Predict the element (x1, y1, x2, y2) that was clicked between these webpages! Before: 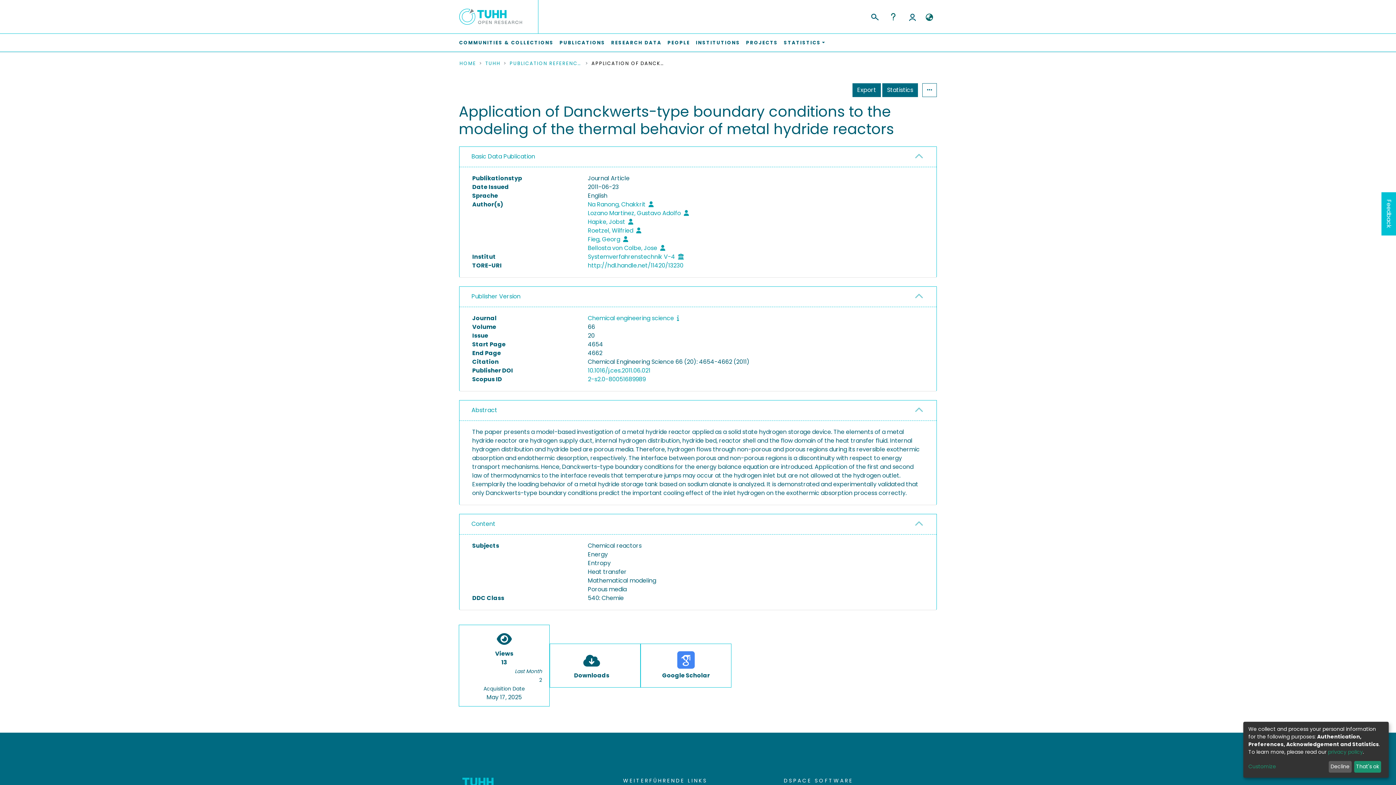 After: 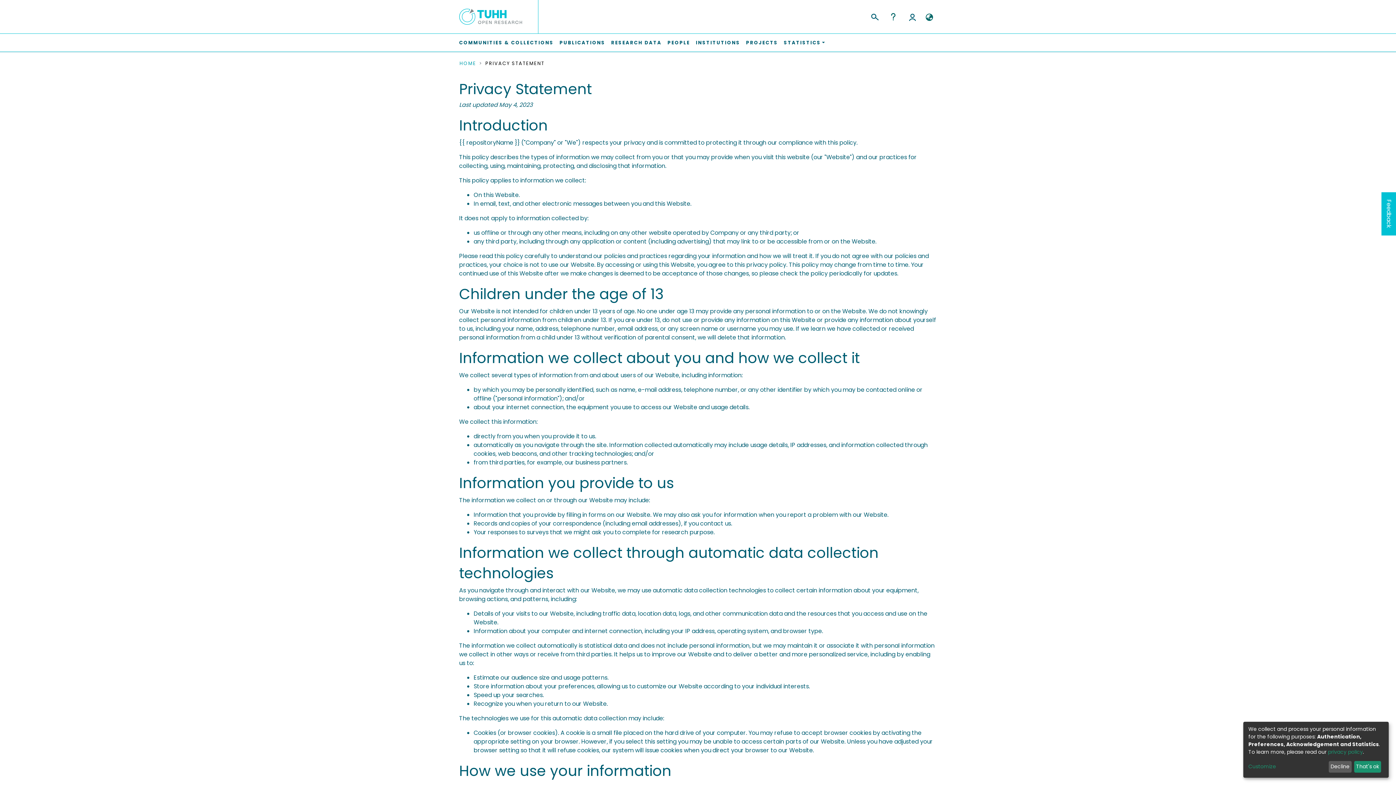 Action: bbox: (1328, 748, 1363, 755) label: privacy policy